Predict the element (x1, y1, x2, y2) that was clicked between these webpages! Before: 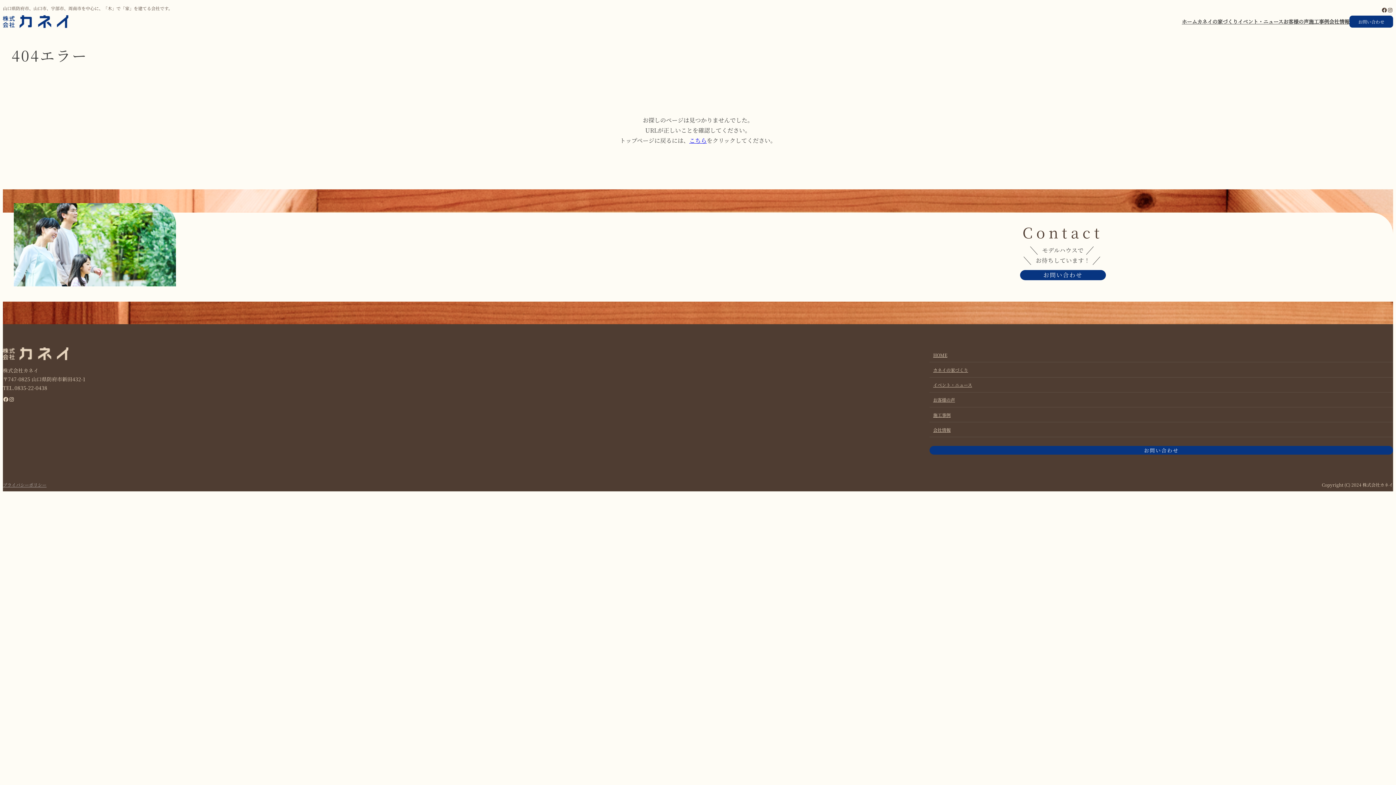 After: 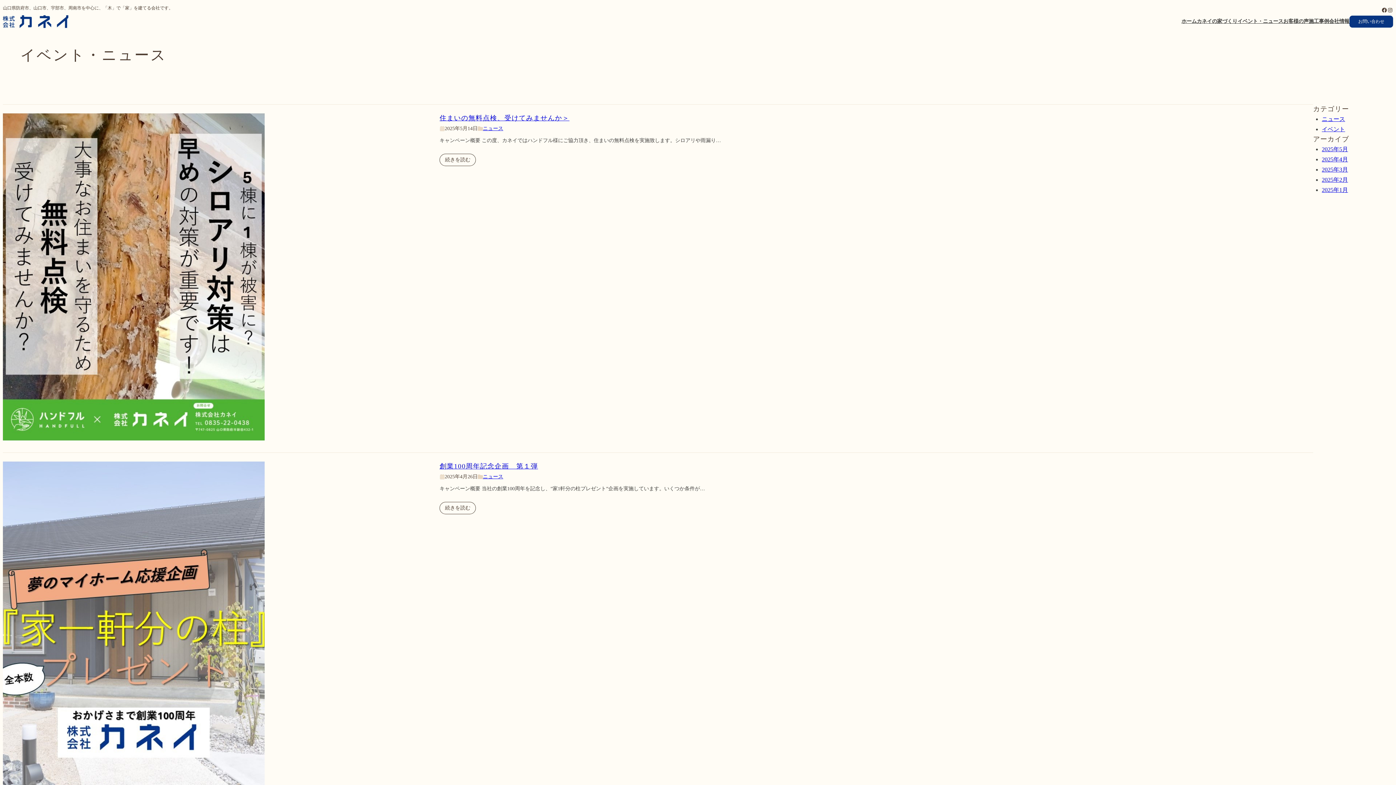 Action: label: イベント・ニュース bbox: (1238, 17, 1283, 25)